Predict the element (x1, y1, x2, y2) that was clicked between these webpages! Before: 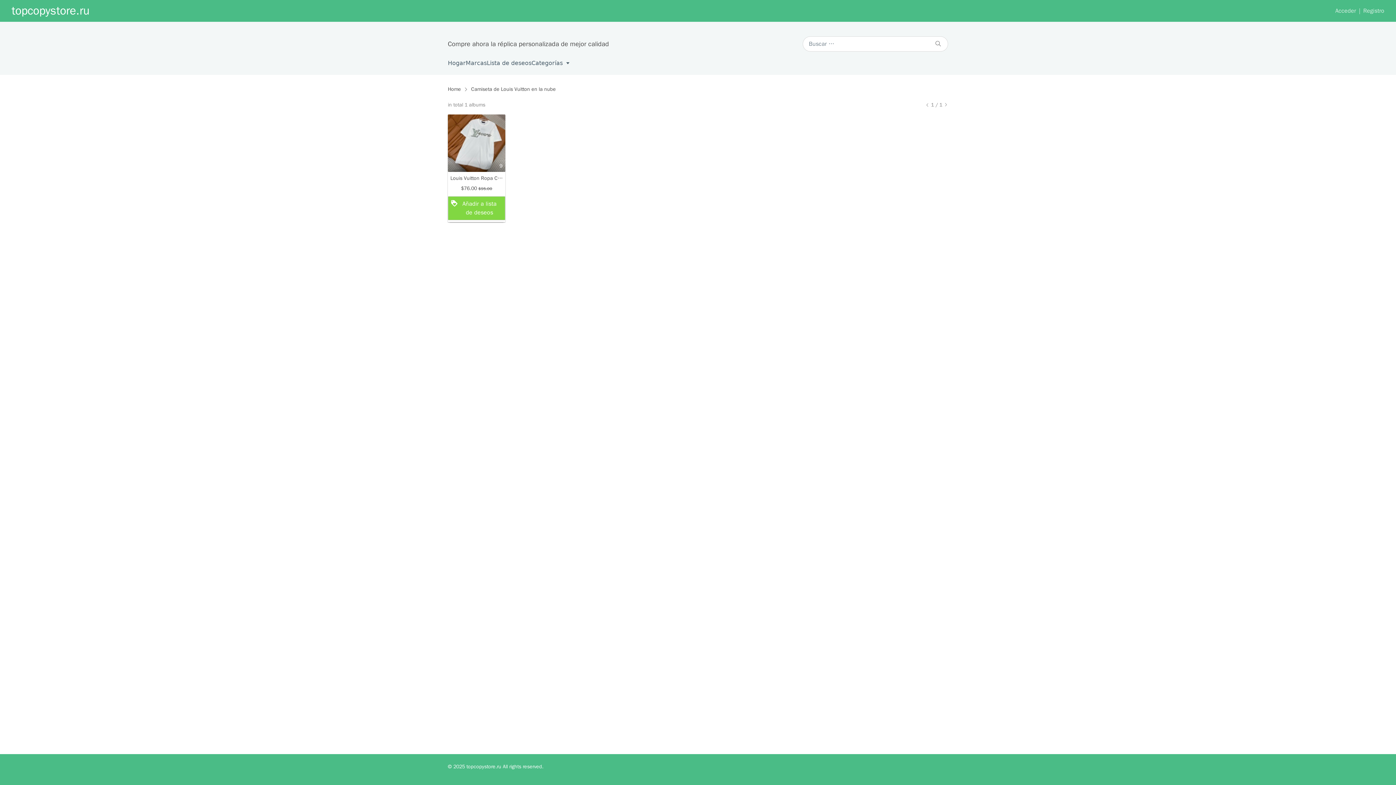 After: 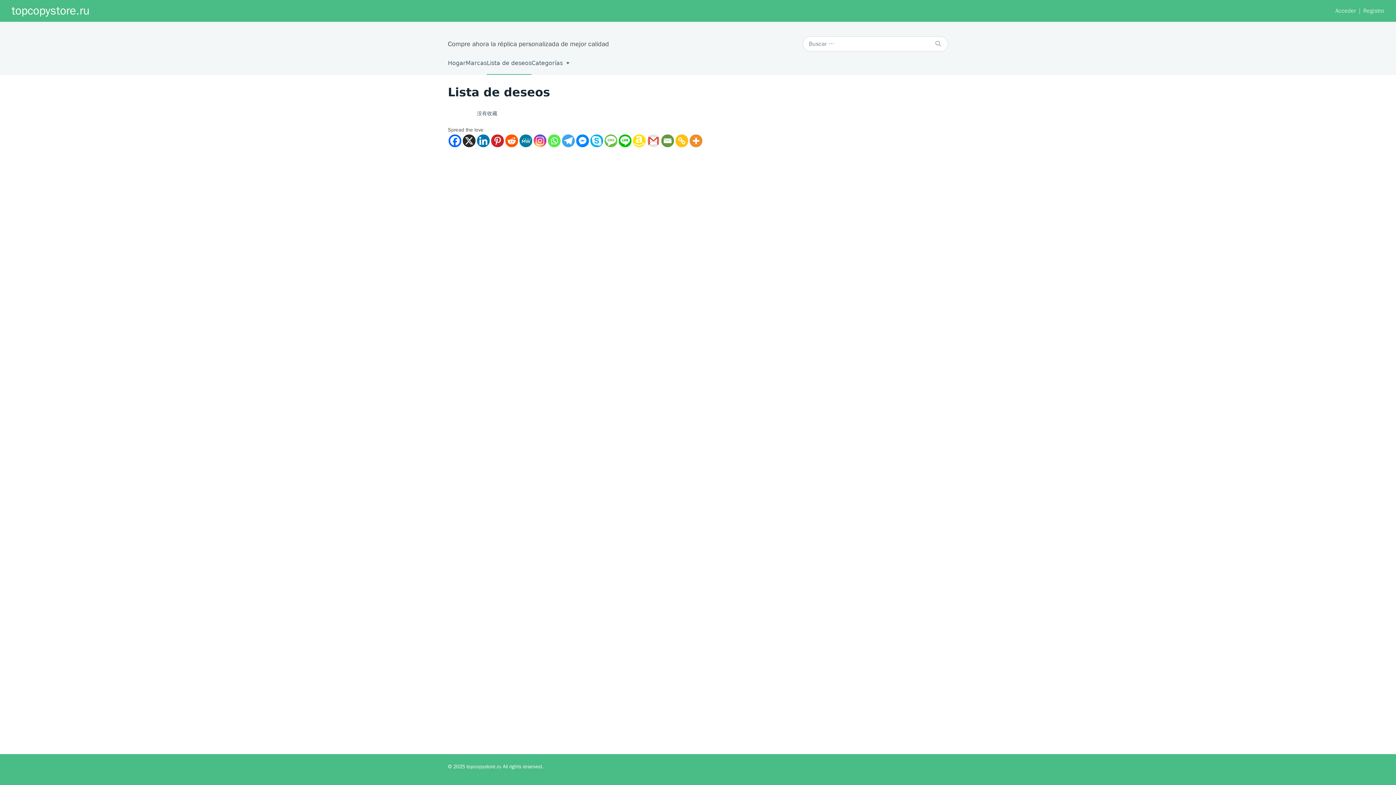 Action: label: Lista de deseos bbox: (486, 51, 531, 74)